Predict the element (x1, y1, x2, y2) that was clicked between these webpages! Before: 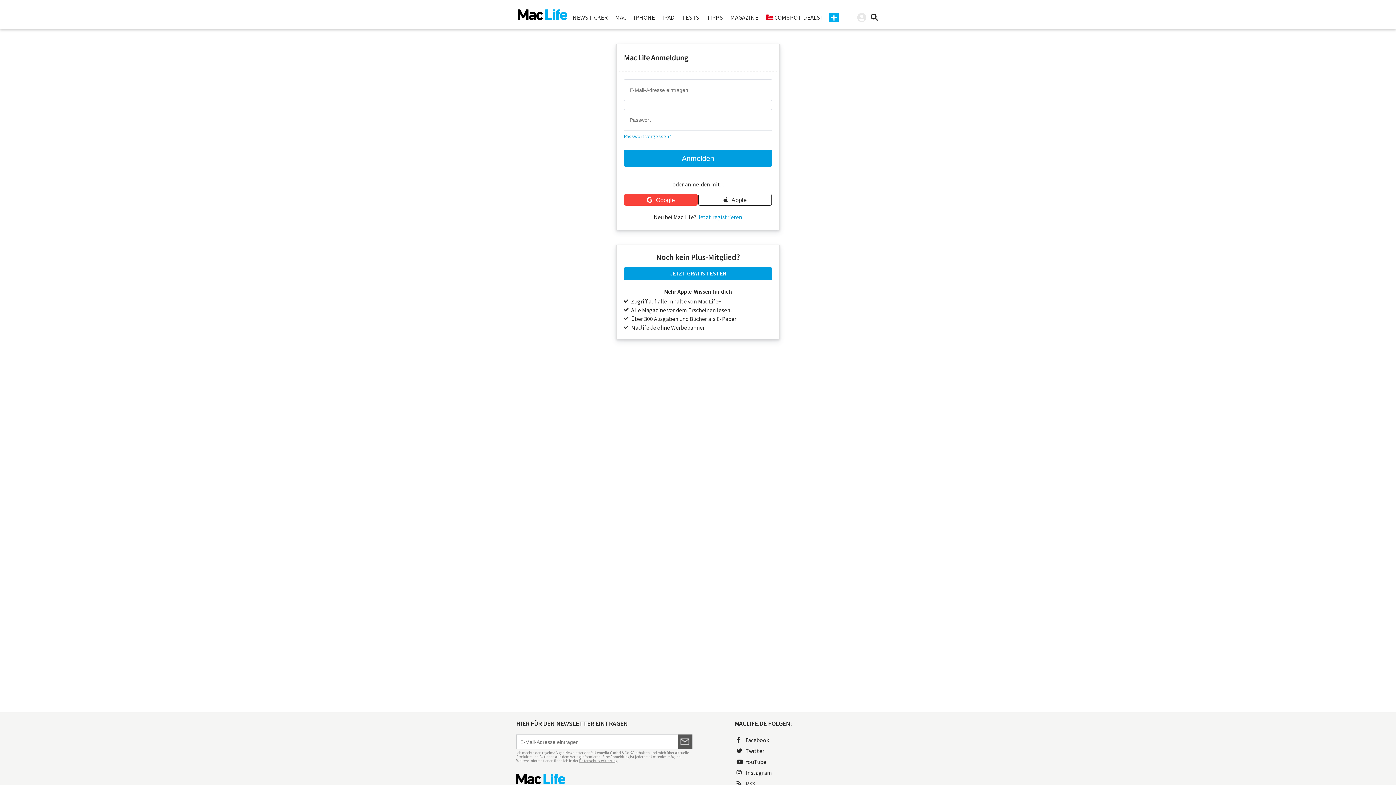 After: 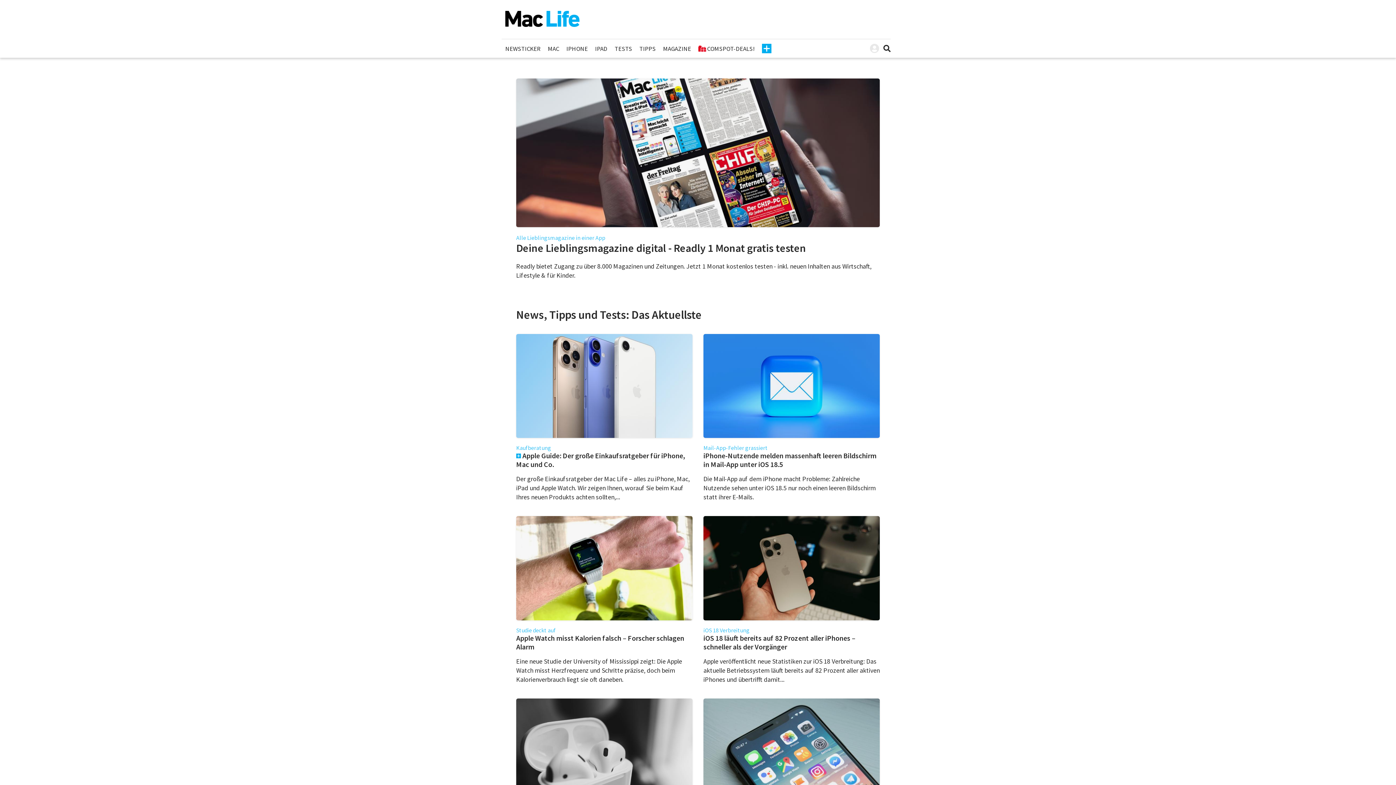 Action: bbox: (516, 774, 692, 784)